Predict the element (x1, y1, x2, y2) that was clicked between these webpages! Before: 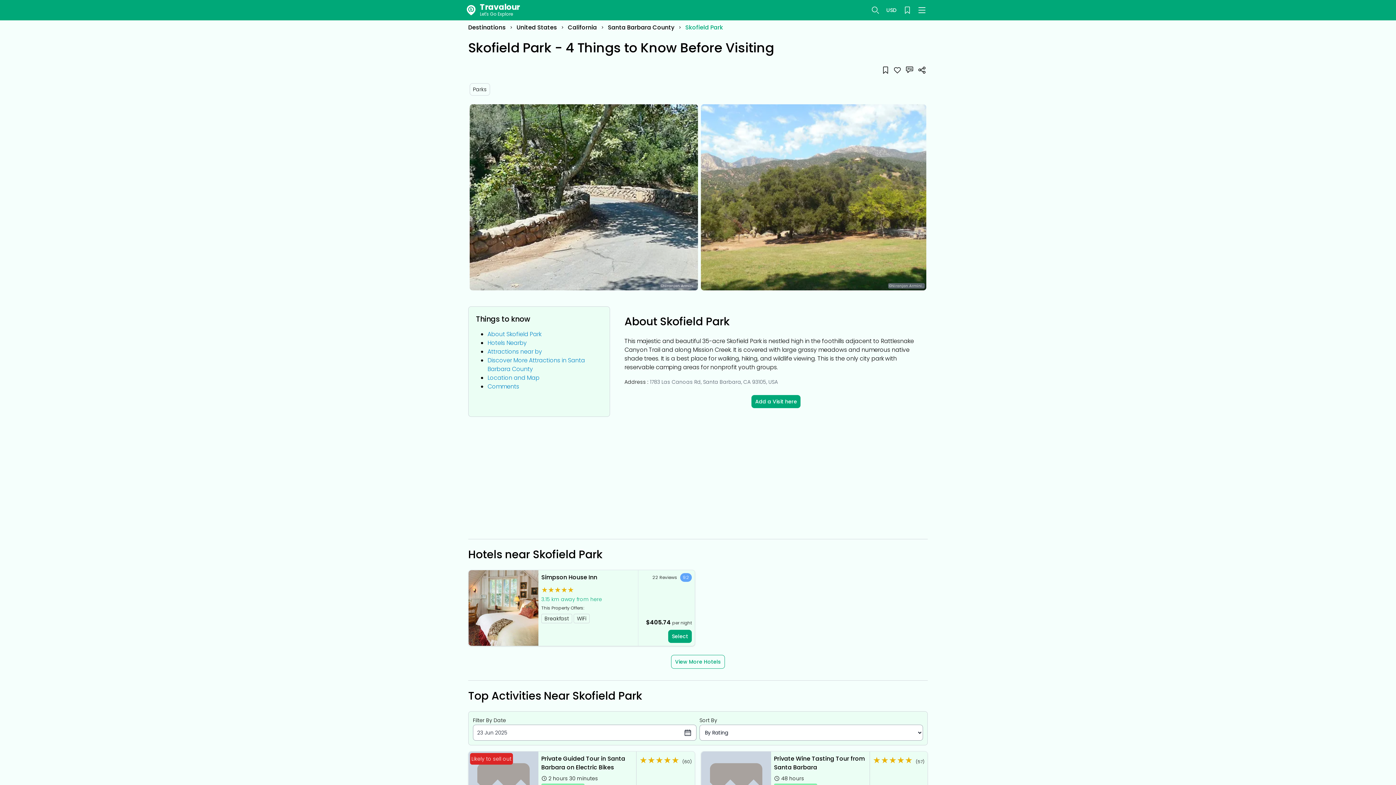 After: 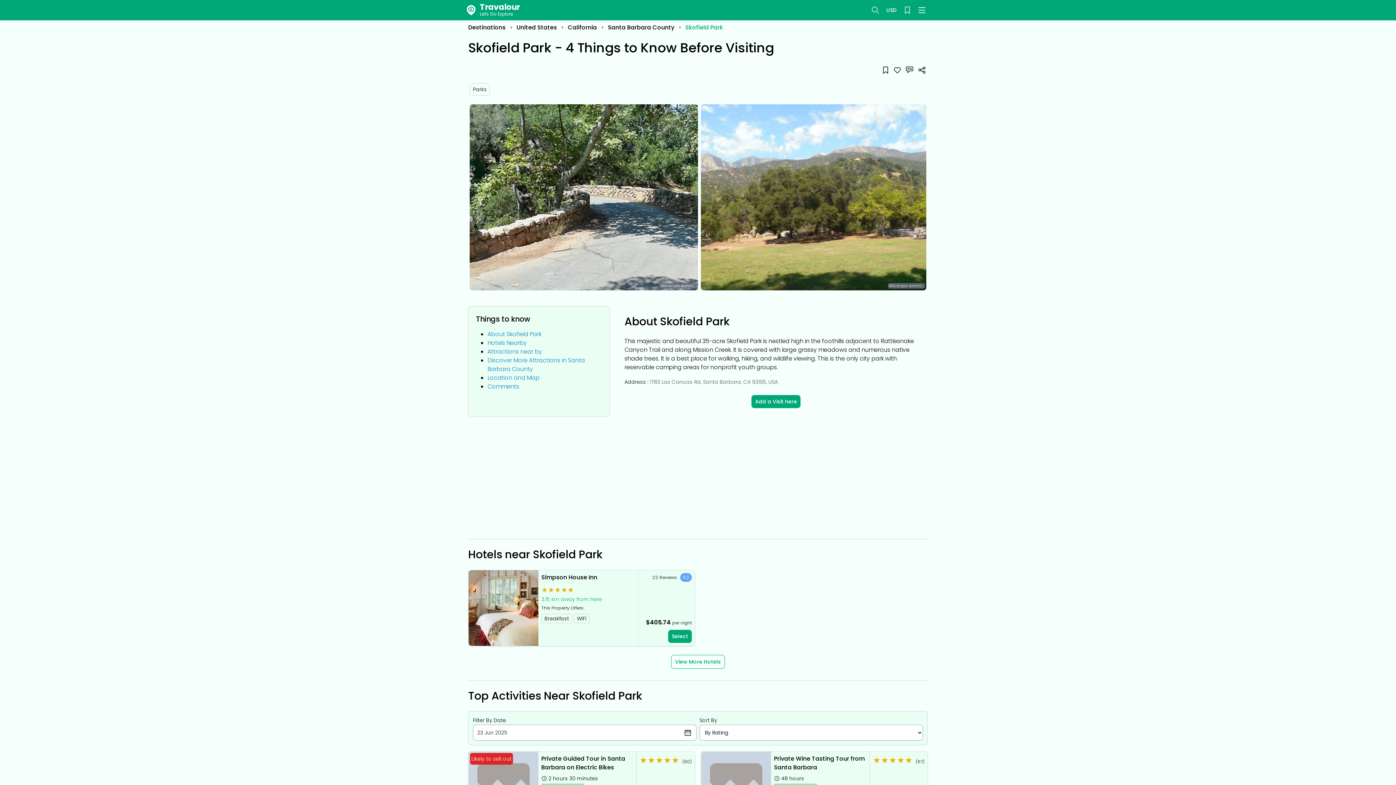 Action: label: ©Niranjan Armini... bbox: (888, 283, 925, 288)